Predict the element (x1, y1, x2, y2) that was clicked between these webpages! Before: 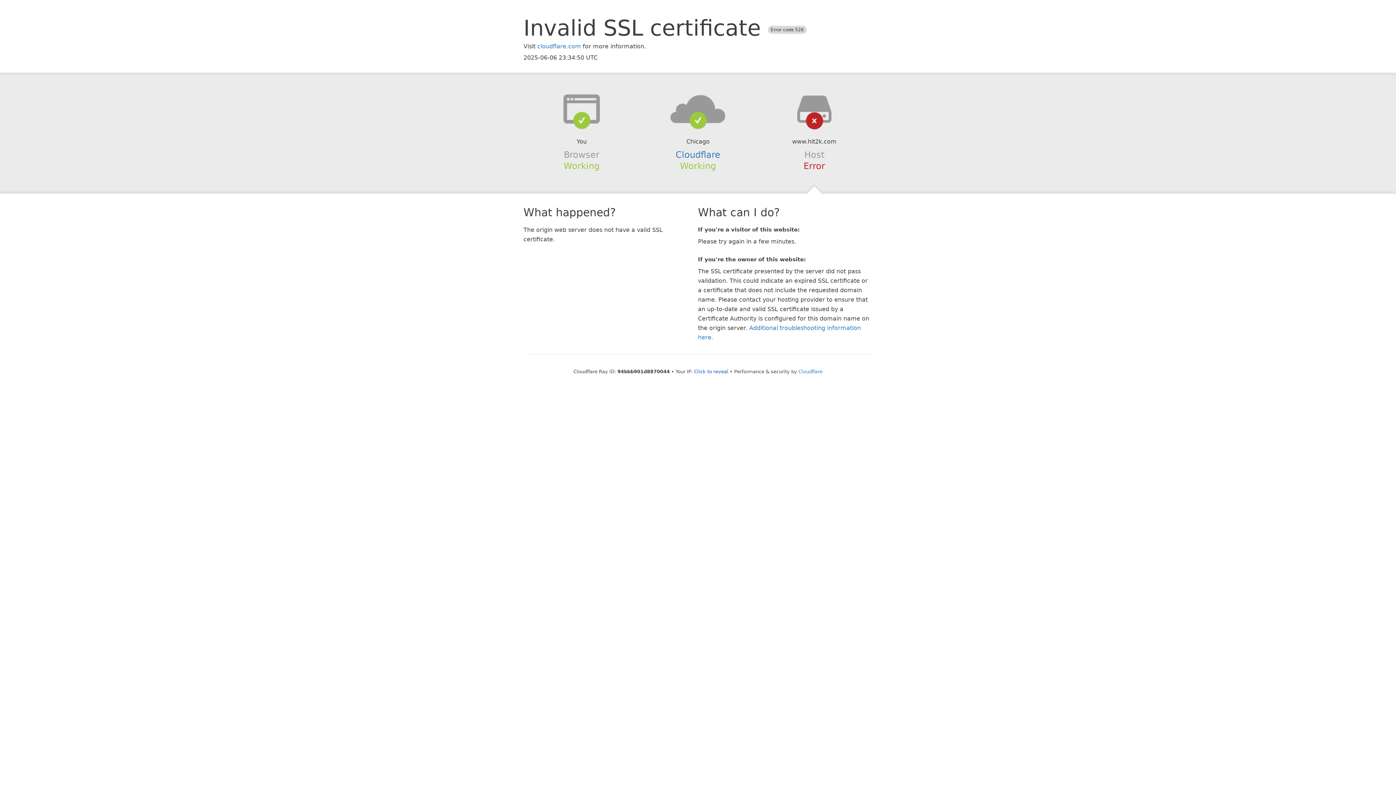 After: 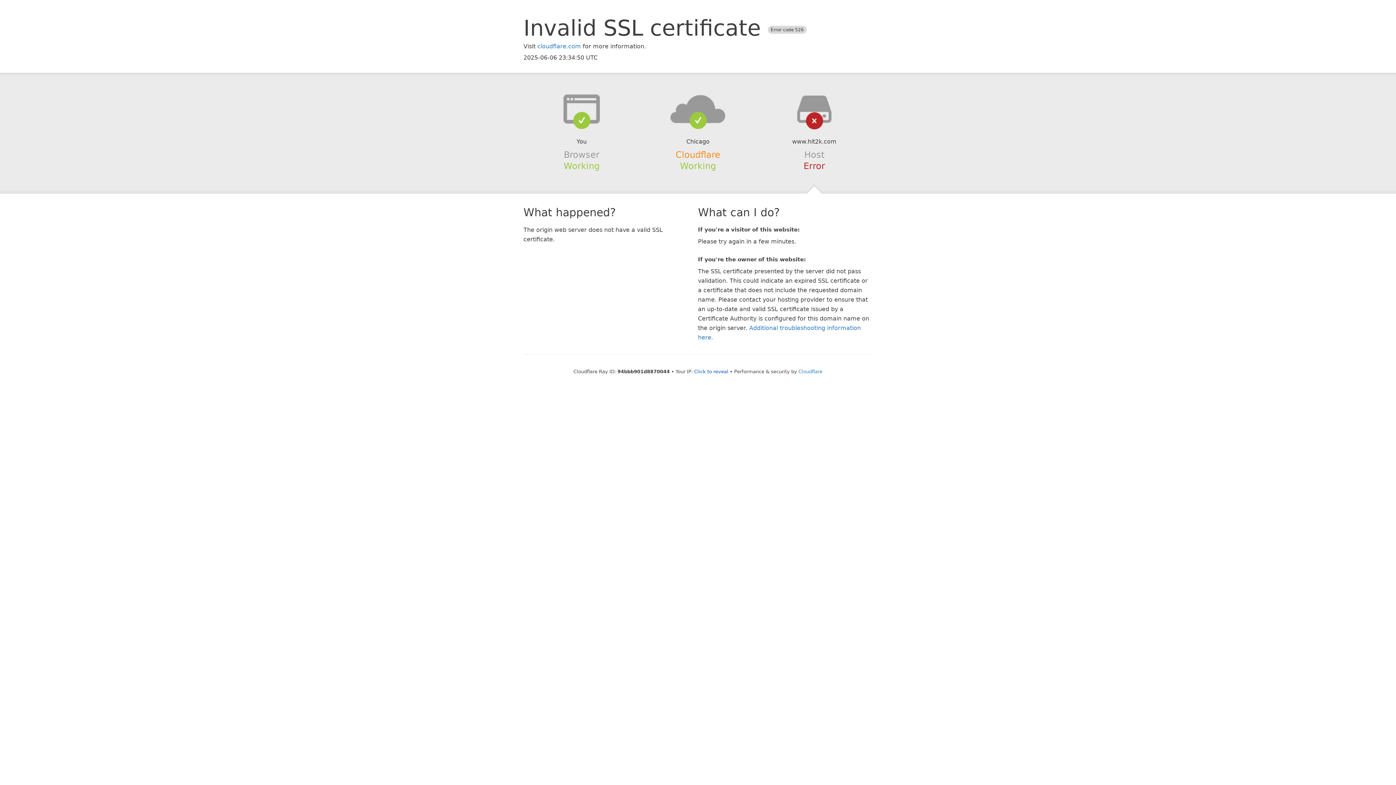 Action: label: Cloudflare bbox: (675, 149, 720, 159)